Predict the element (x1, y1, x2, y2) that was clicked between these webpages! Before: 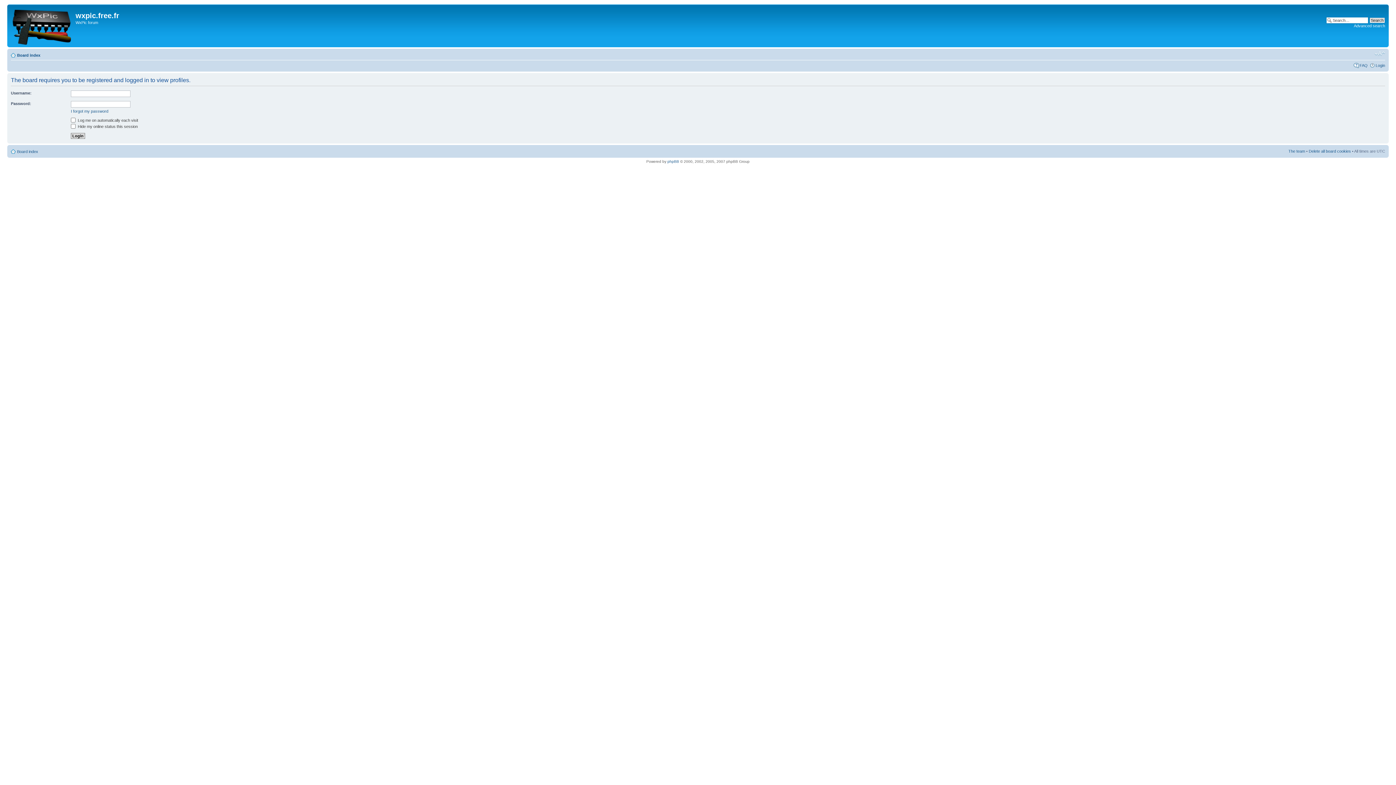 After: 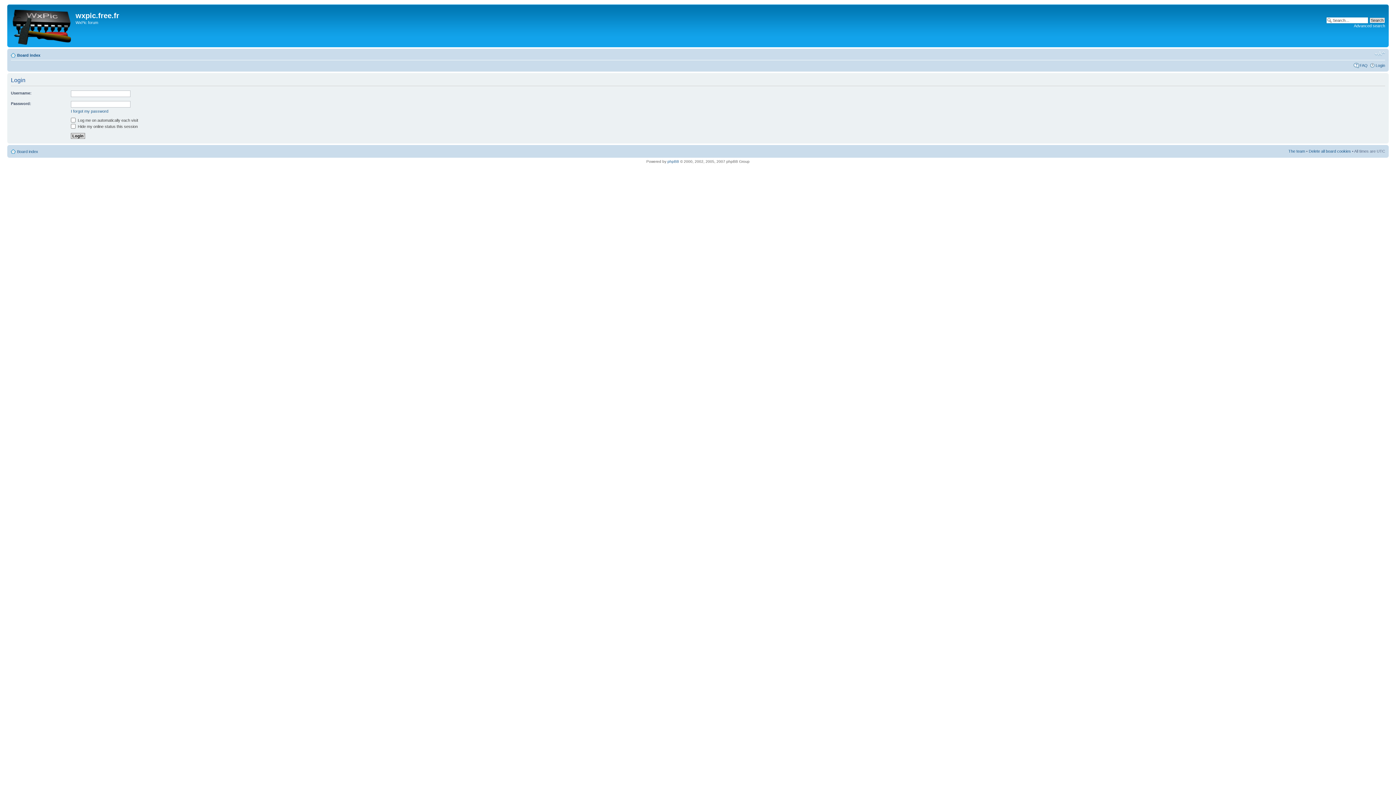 Action: label: Login bbox: (1376, 63, 1385, 67)